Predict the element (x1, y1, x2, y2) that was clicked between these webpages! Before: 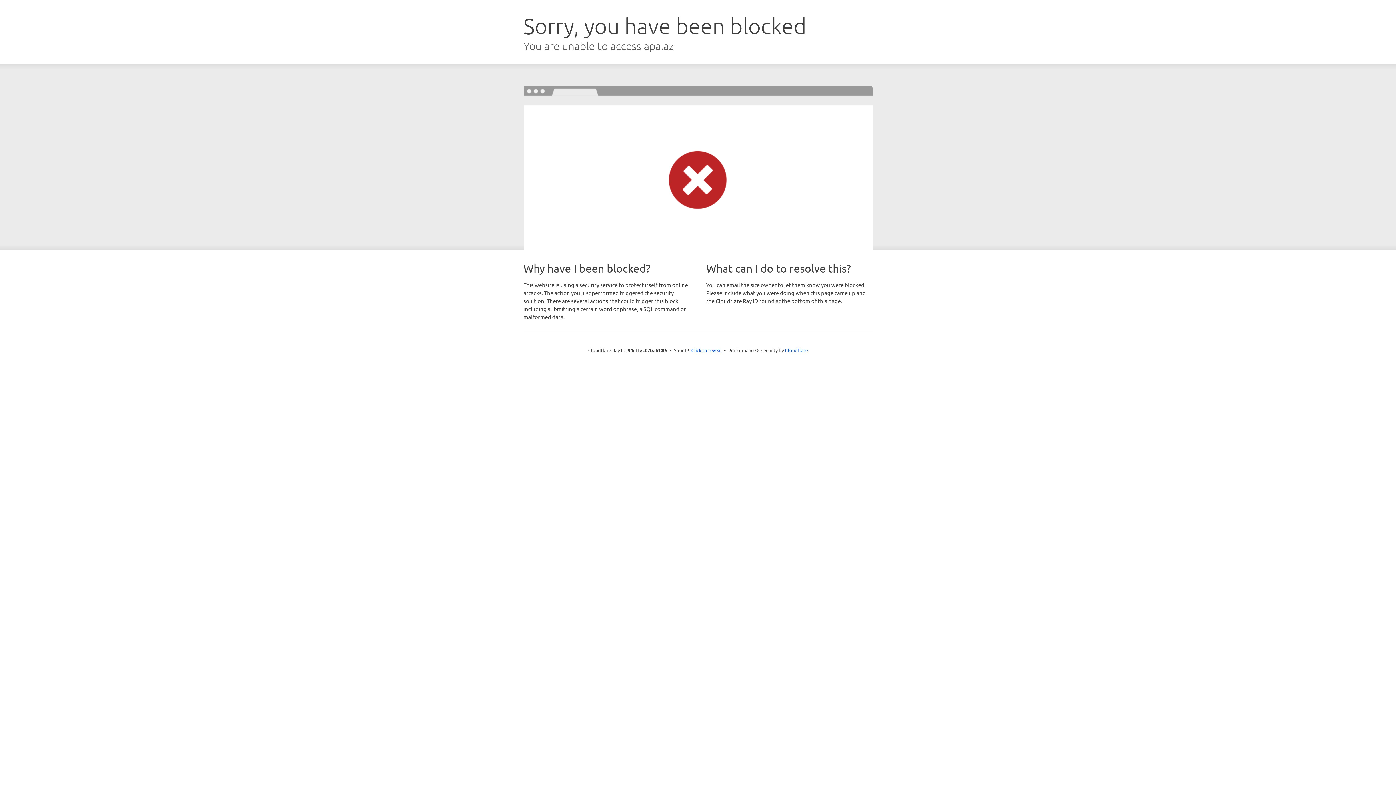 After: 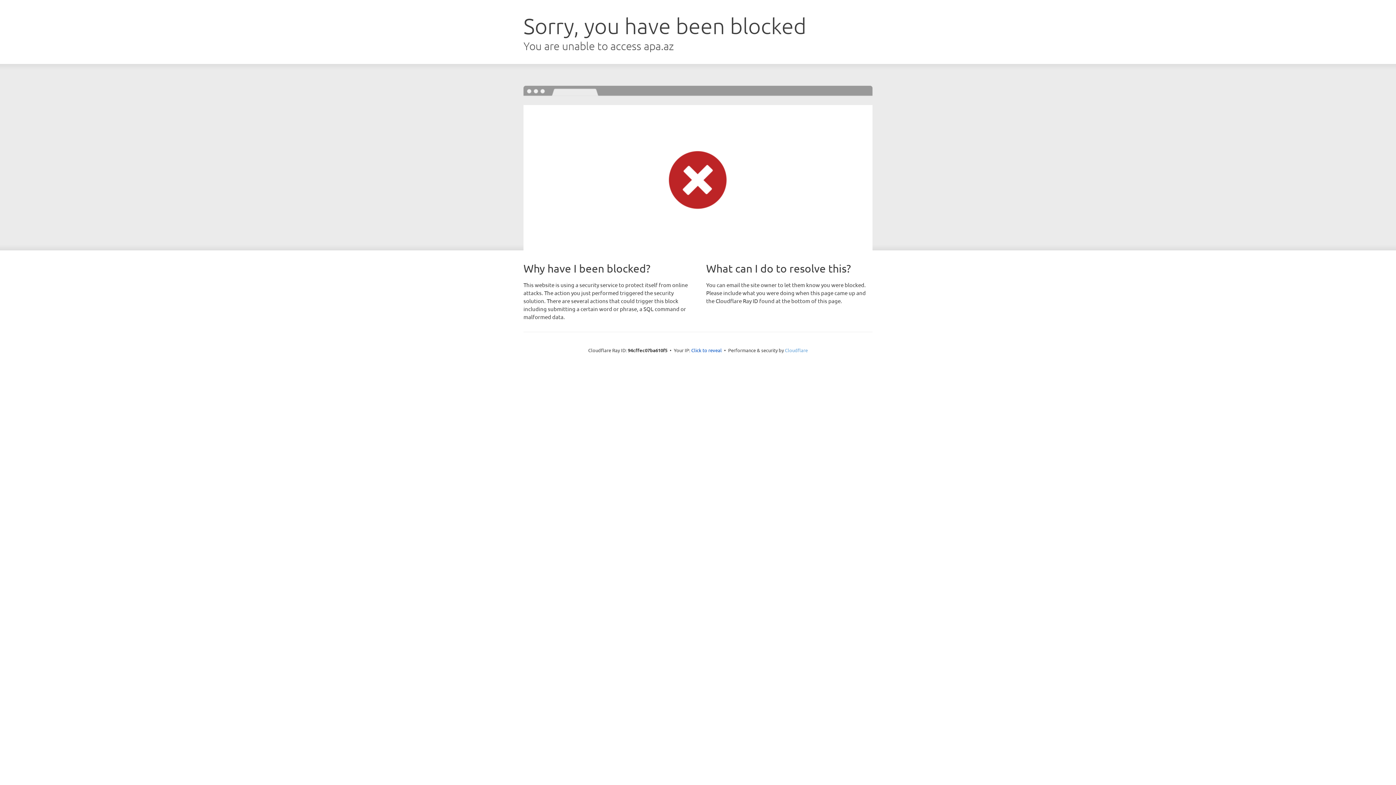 Action: bbox: (785, 347, 808, 353) label: Cloudflare